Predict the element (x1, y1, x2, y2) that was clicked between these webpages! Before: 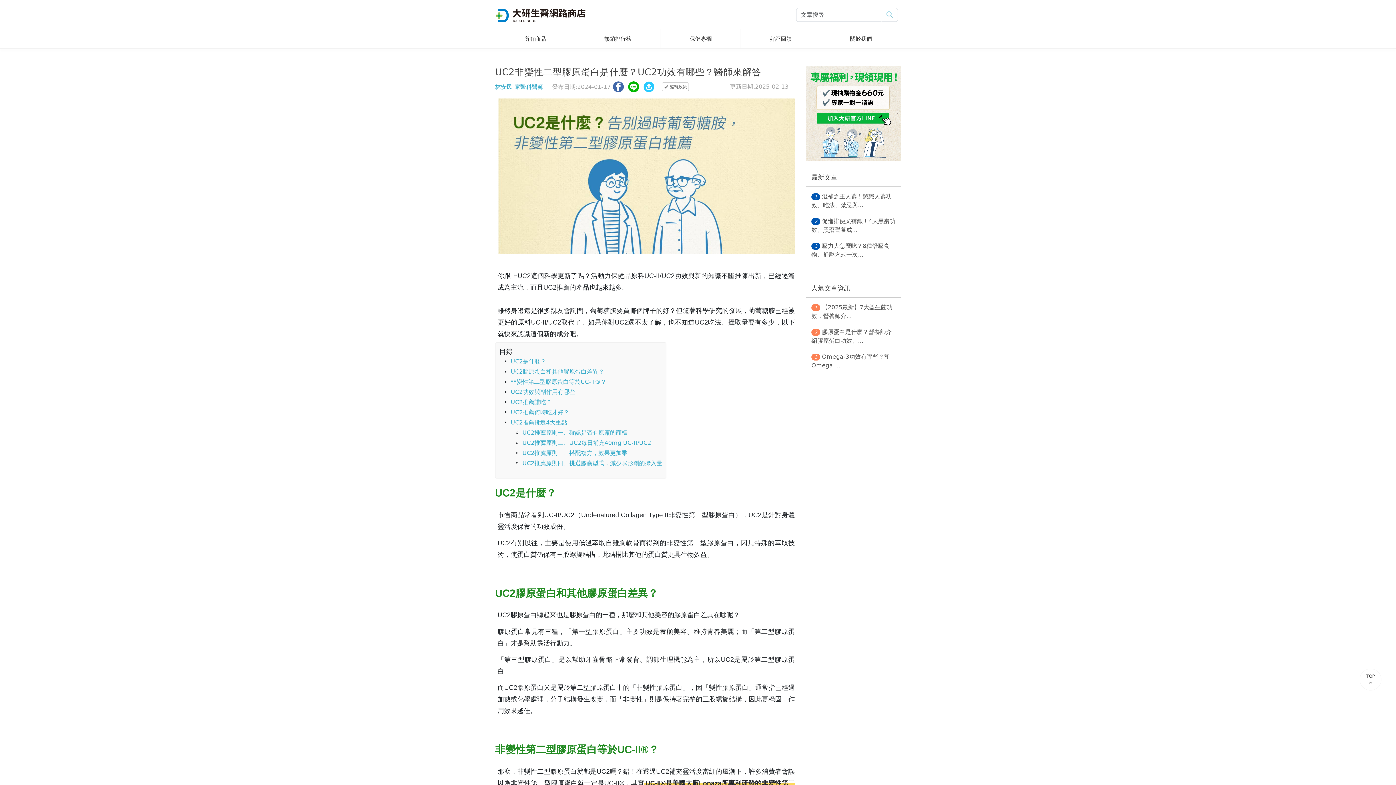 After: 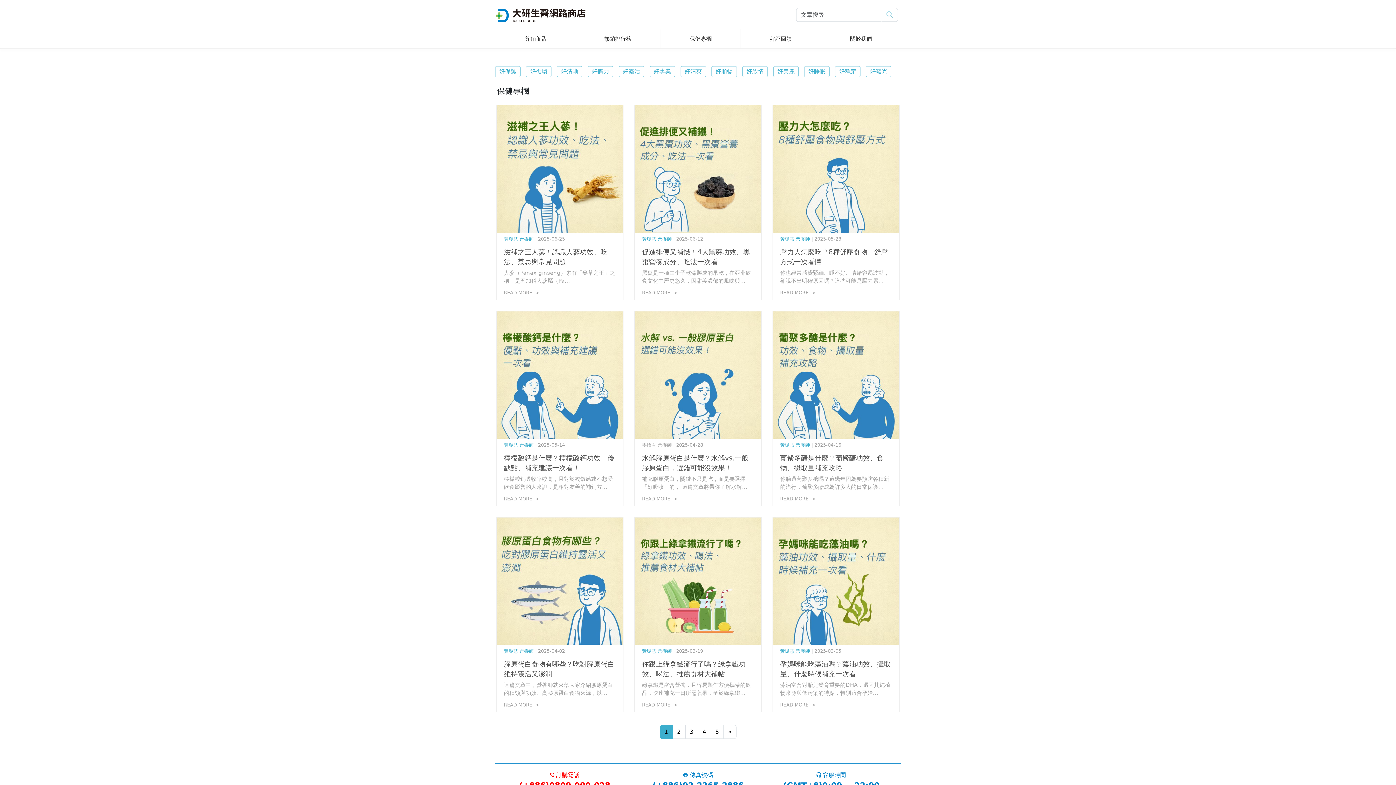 Action: bbox: (881, 7, 898, 21)